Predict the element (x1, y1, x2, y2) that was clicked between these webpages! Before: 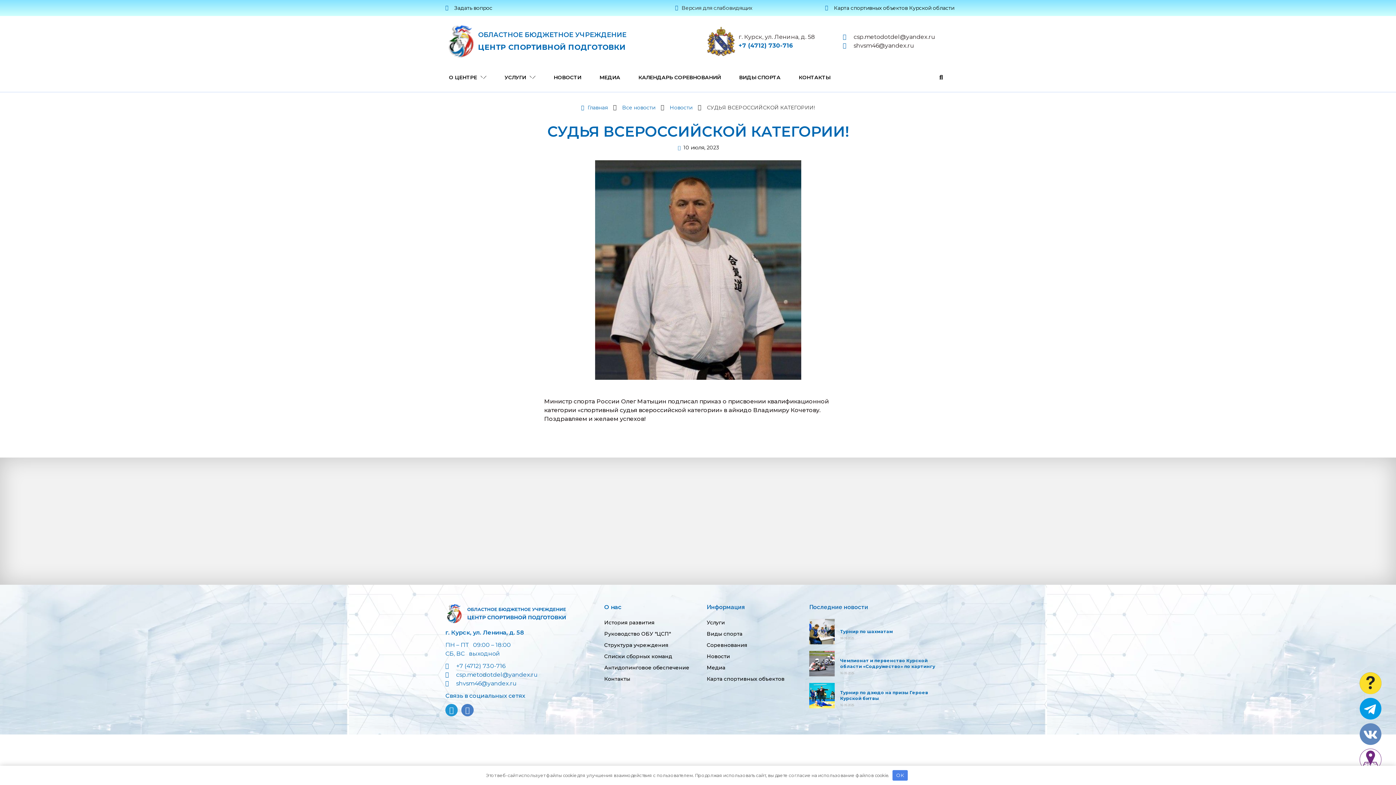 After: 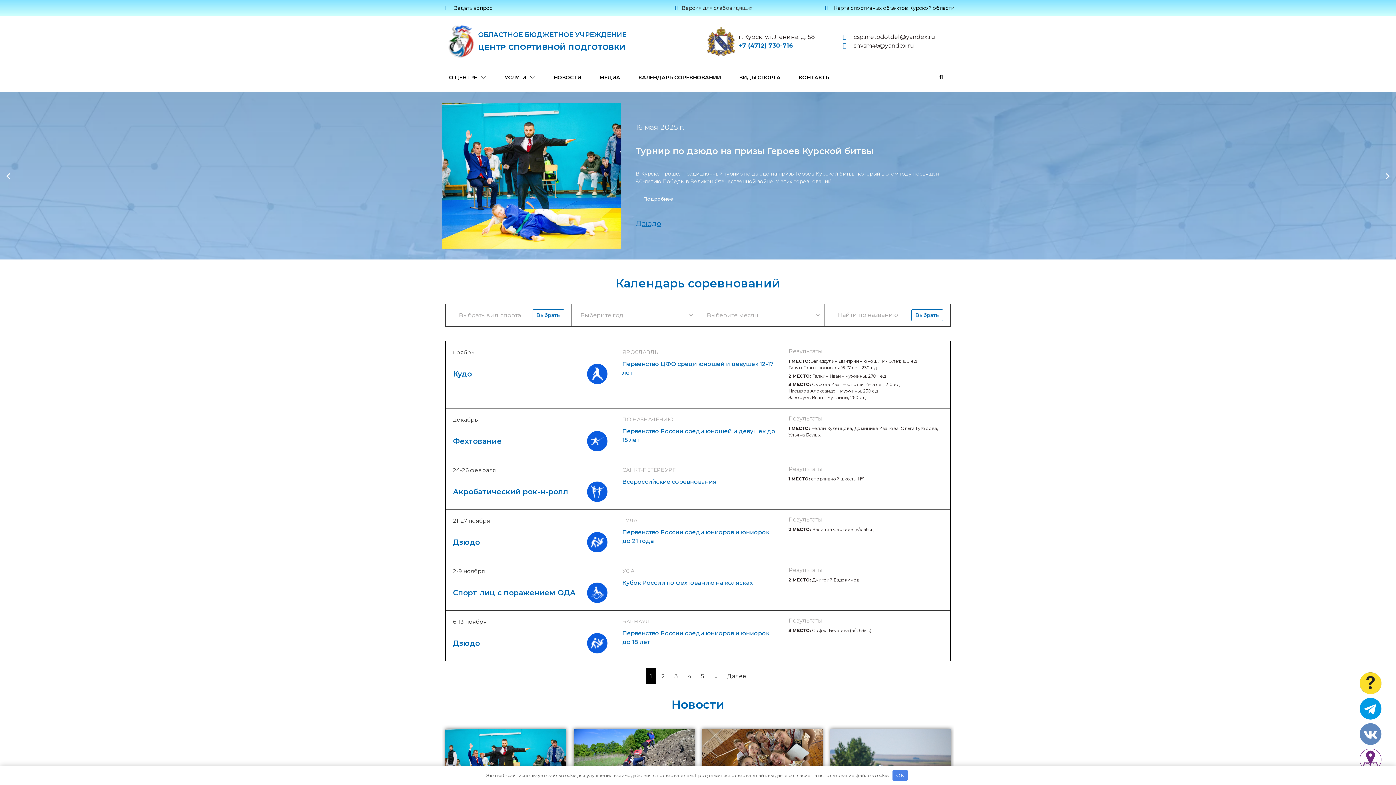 Action: bbox: (677, 144, 719, 151) label: 10 июля, 2023